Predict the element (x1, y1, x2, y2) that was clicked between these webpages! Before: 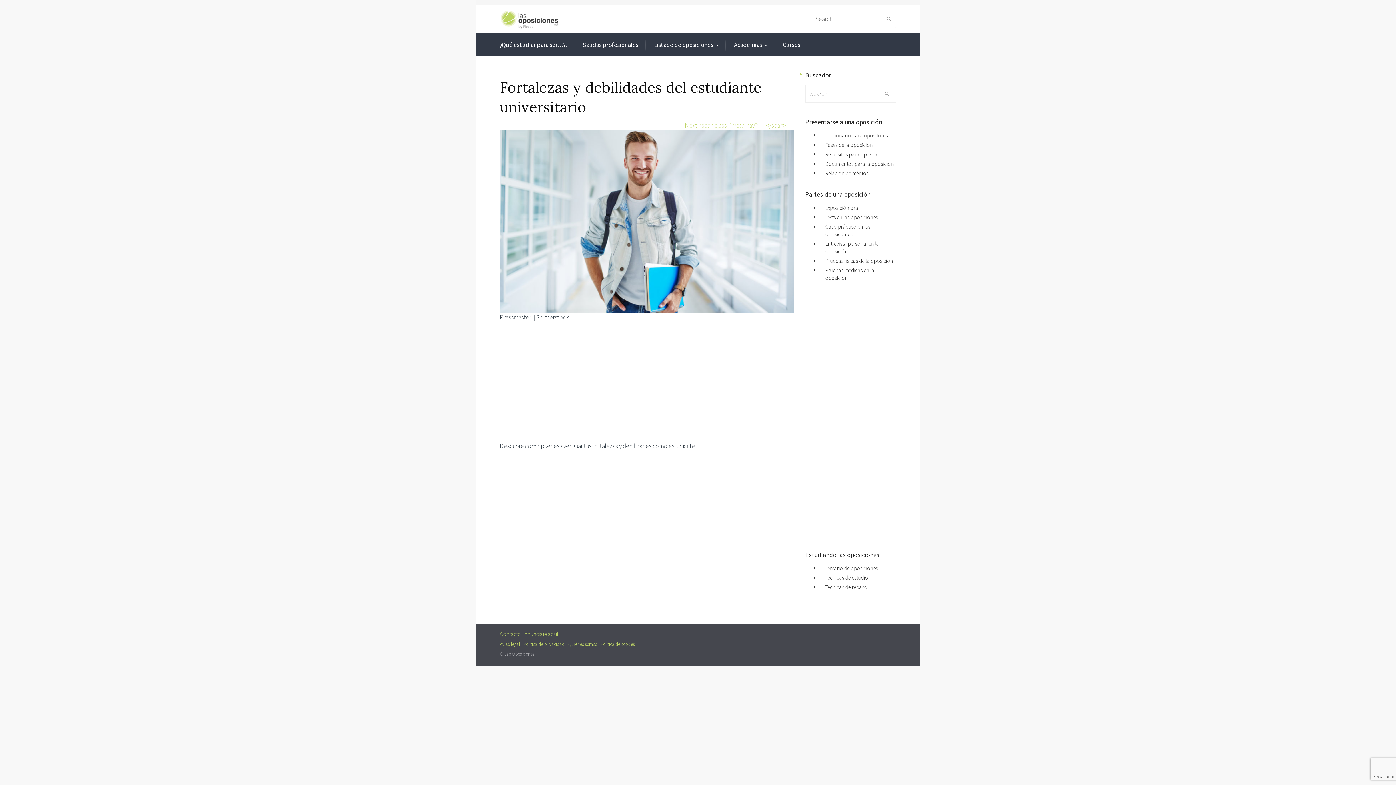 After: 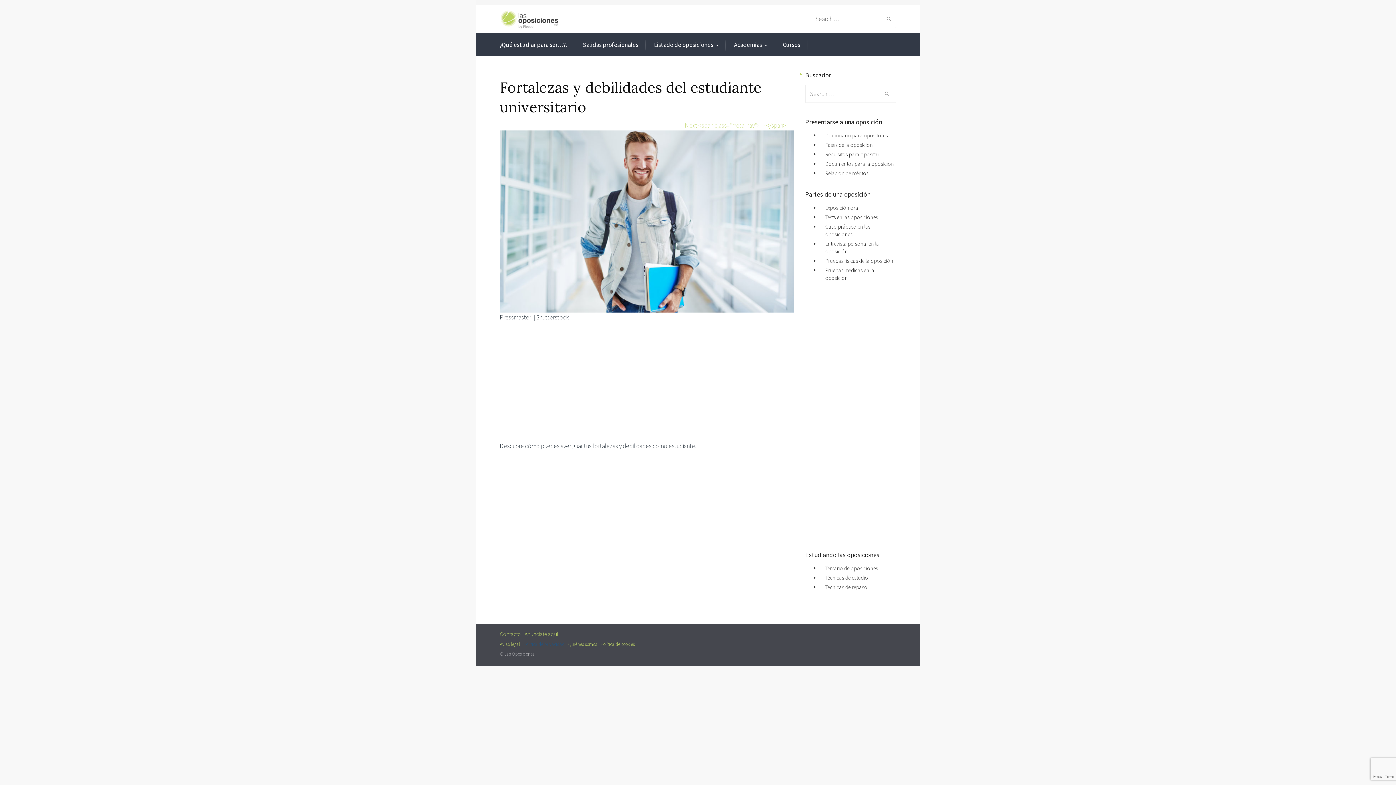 Action: label: Política de privacidad bbox: (523, 641, 564, 647)